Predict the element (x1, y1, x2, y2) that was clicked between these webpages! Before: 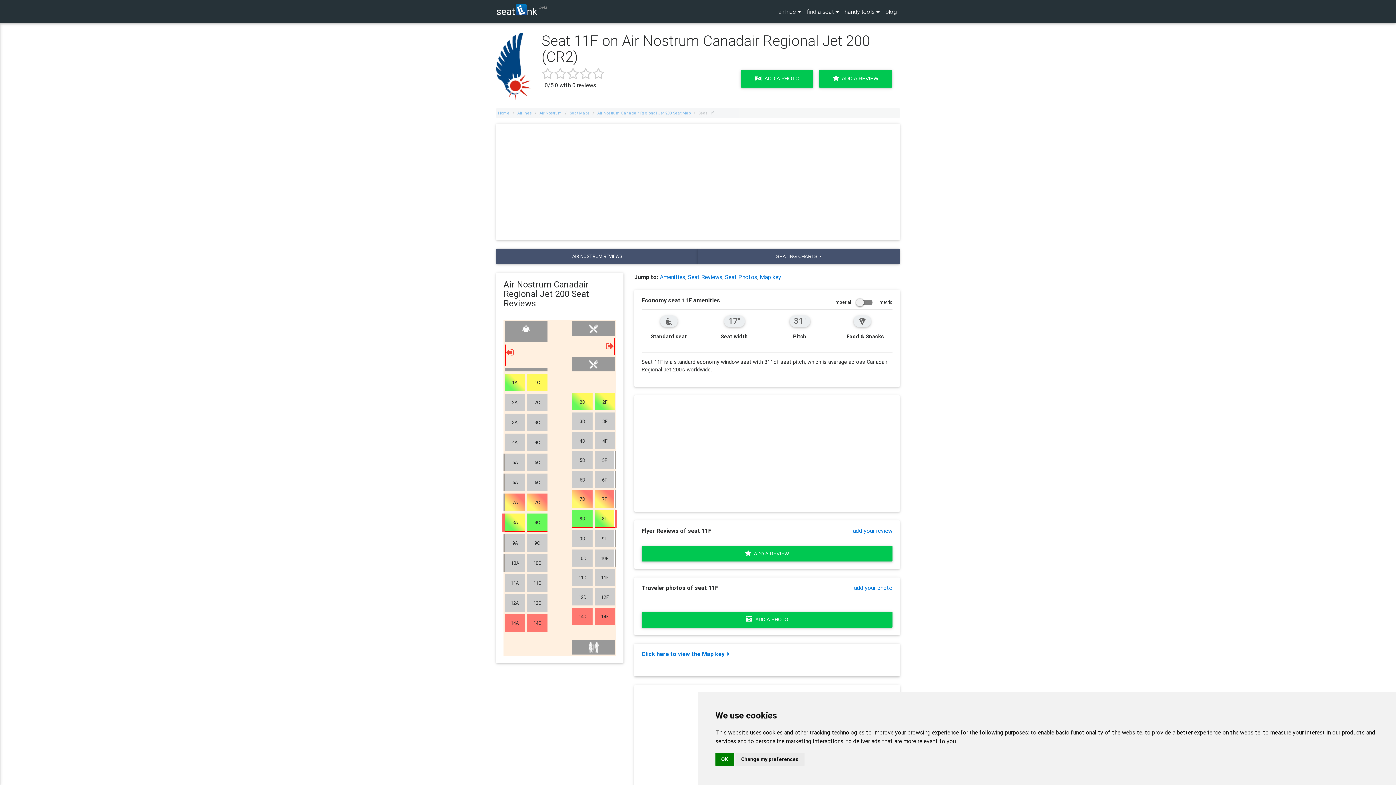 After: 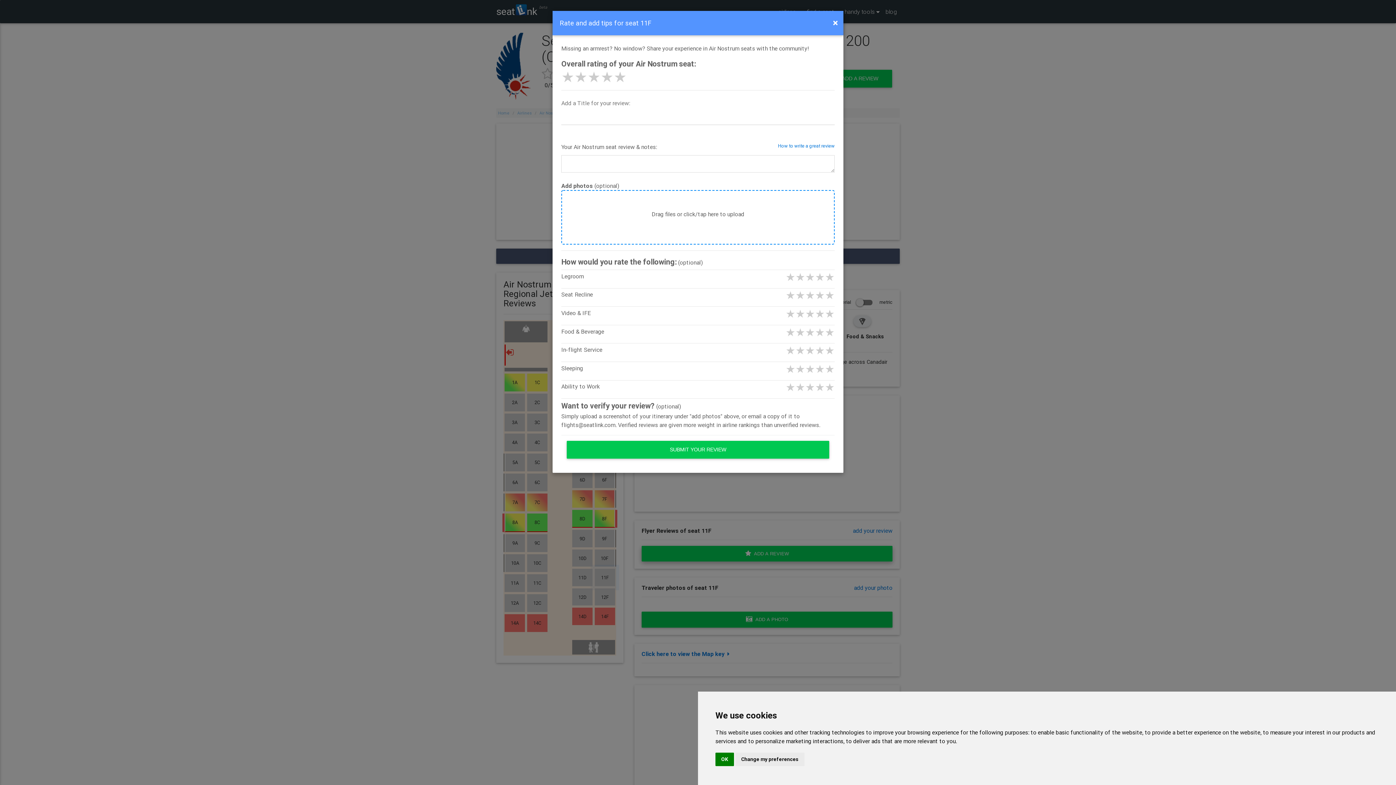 Action: label:   ADD A REVIEW bbox: (641, 546, 892, 561)